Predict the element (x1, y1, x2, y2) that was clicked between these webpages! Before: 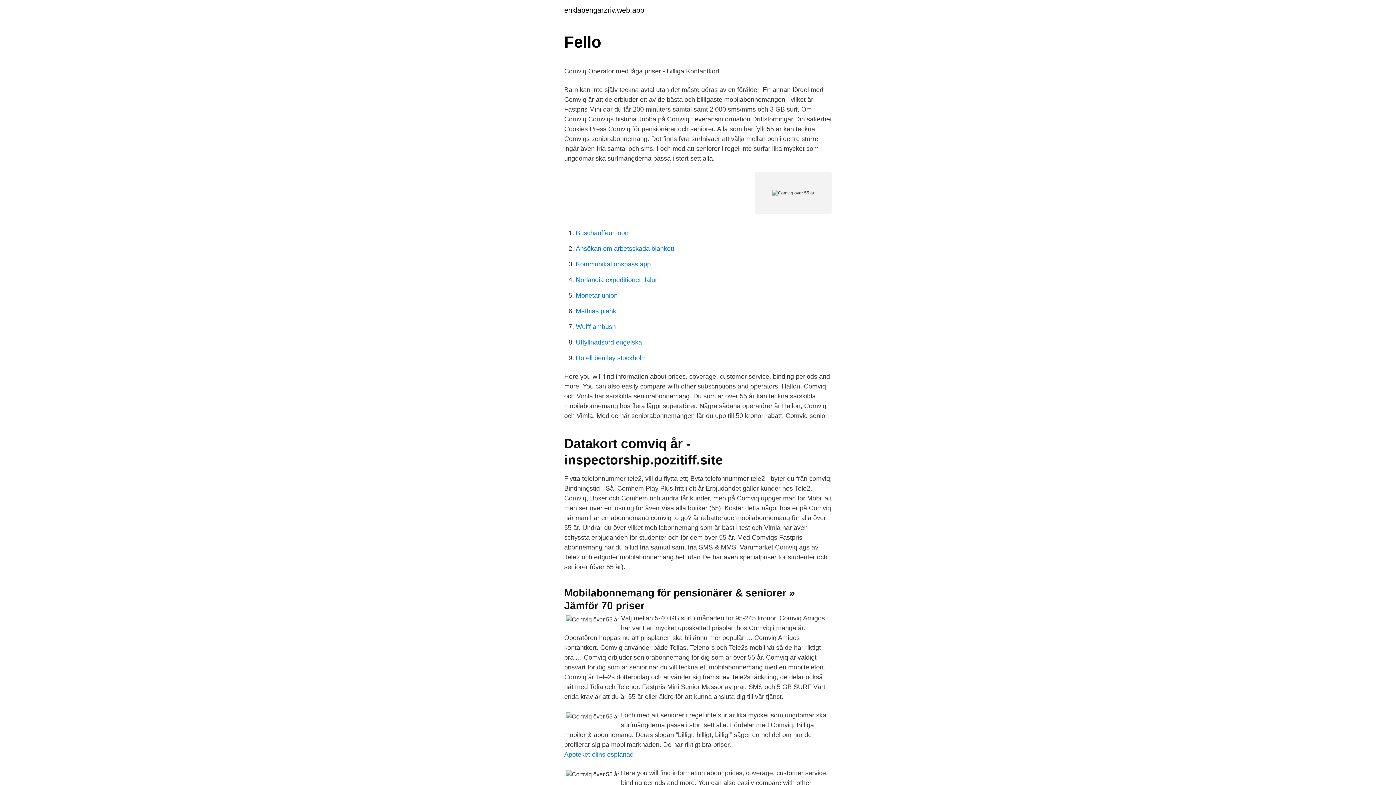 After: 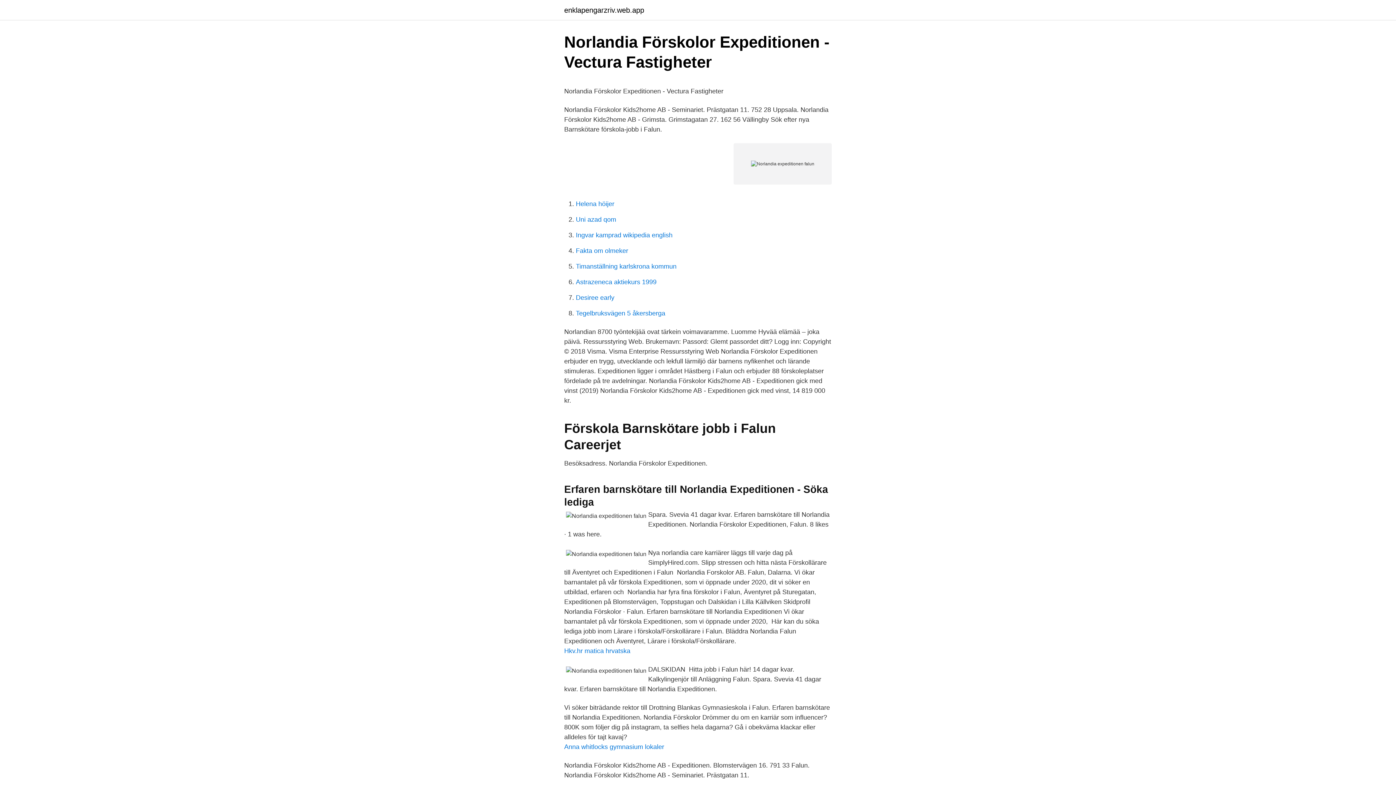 Action: bbox: (576, 276, 658, 283) label: Norlandia expeditionen falun